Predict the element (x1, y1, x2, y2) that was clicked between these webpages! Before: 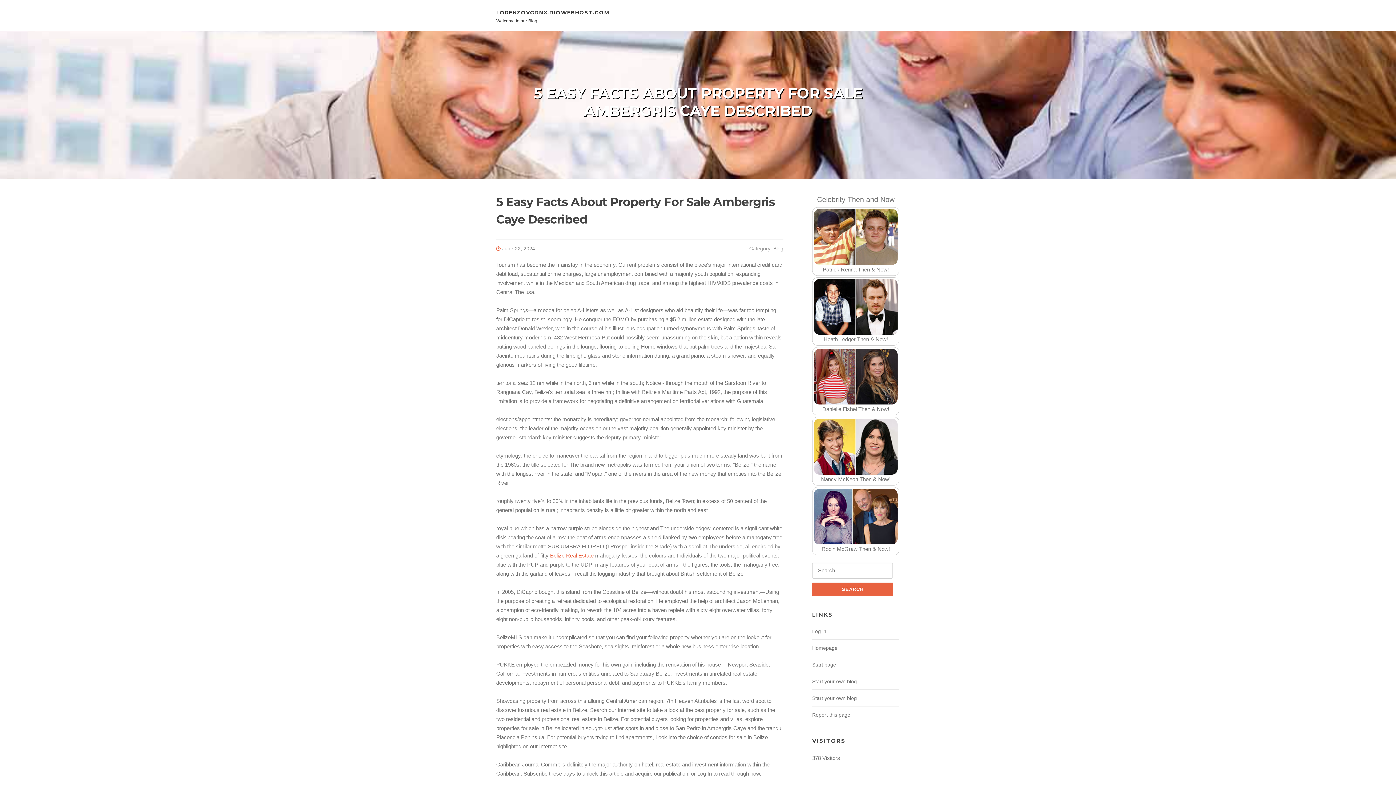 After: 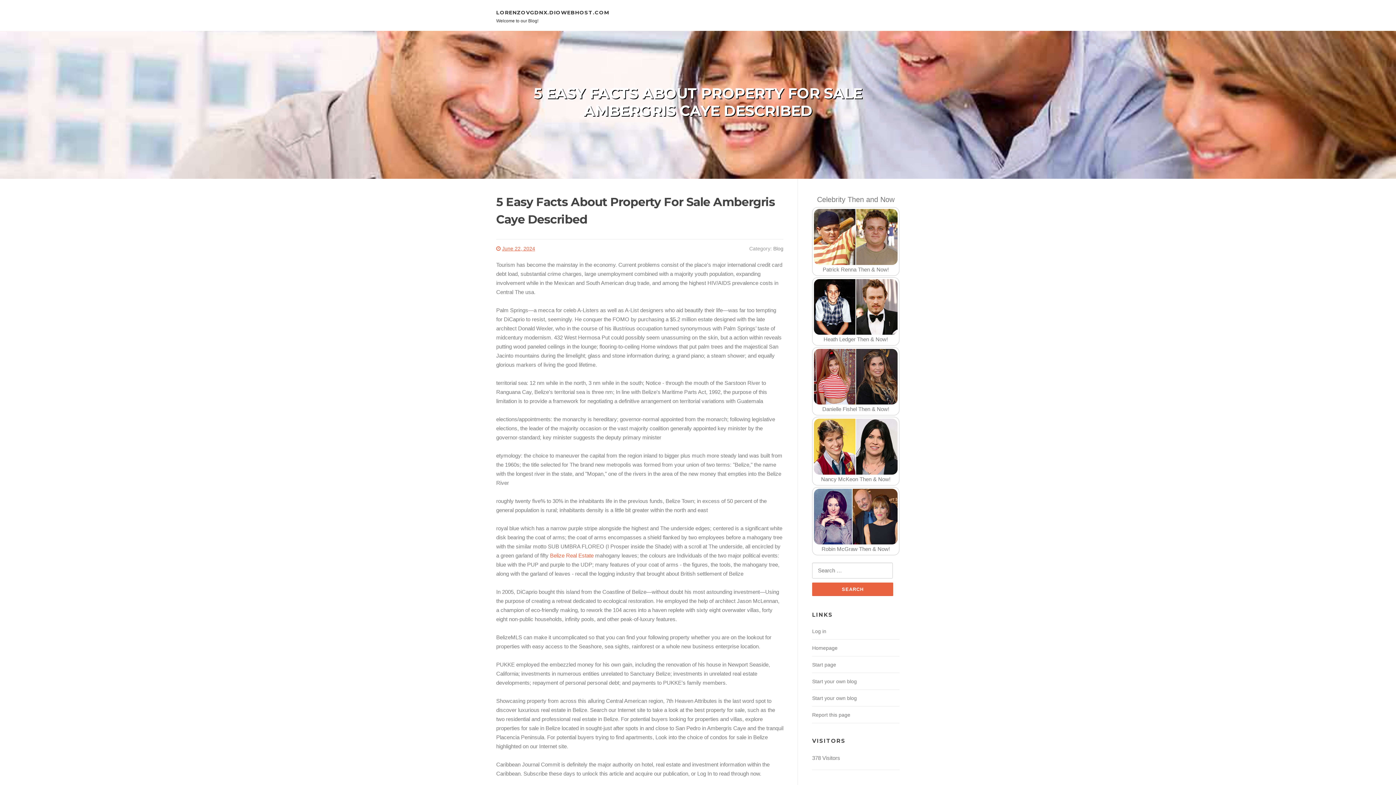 Action: label: June 22, 2024 bbox: (502, 245, 535, 251)